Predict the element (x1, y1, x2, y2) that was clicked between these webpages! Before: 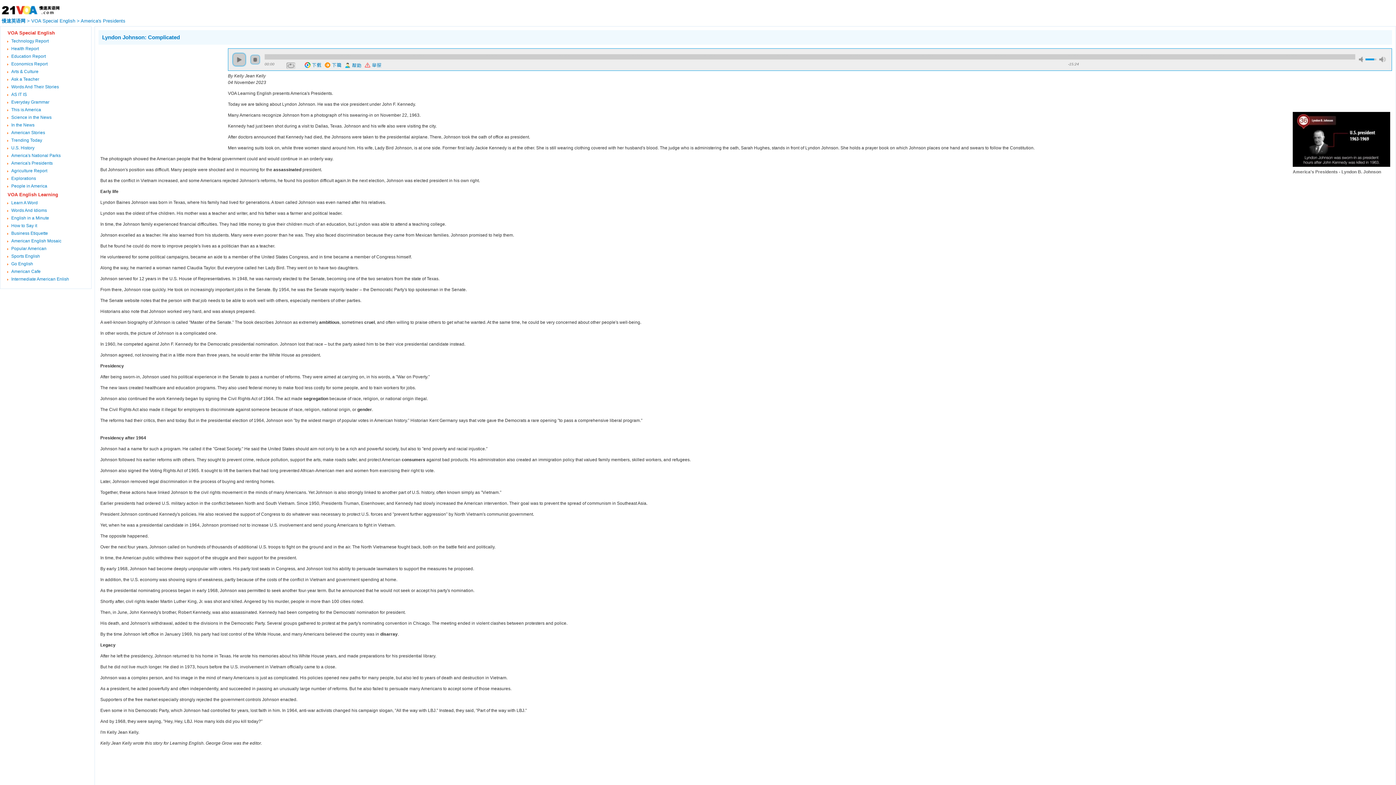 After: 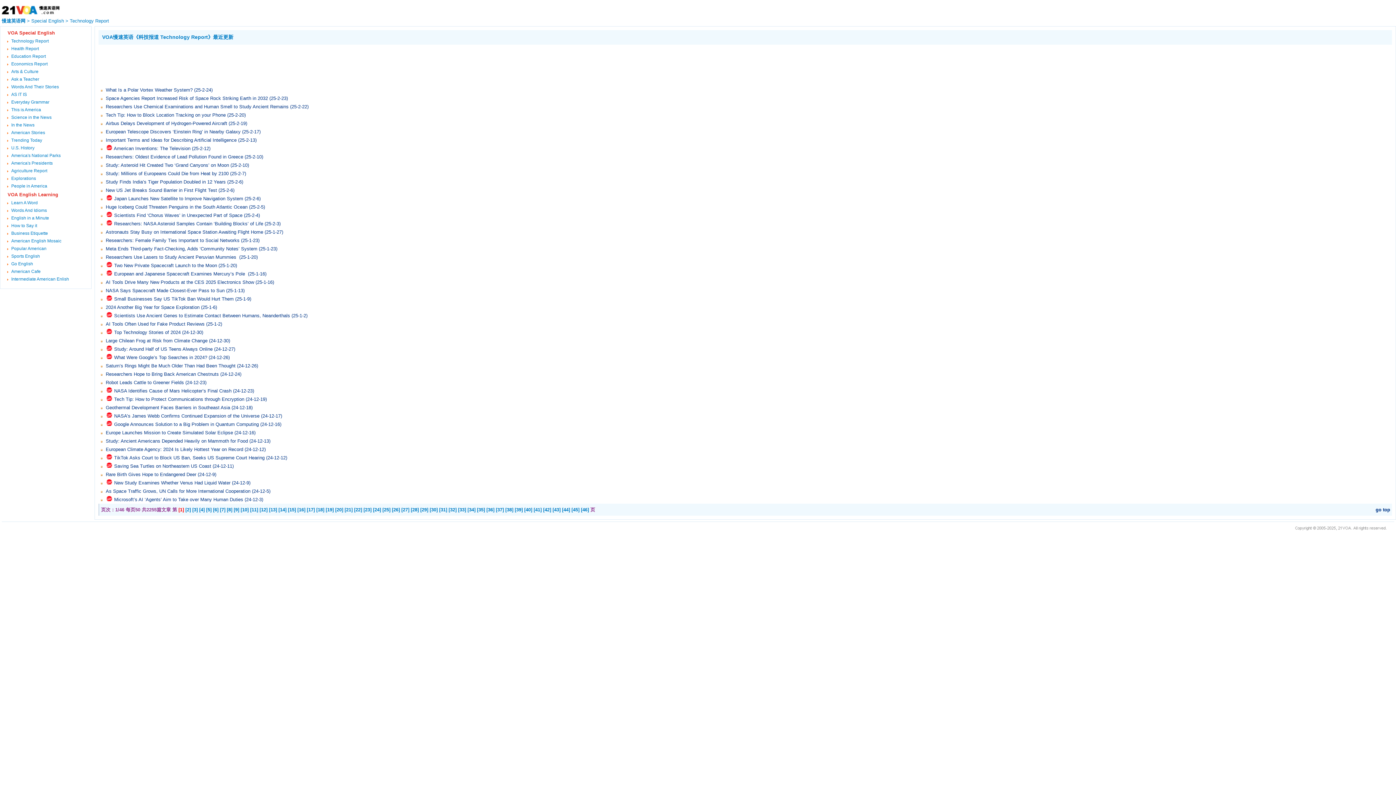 Action: bbox: (11, 38, 48, 43) label: Technology Report